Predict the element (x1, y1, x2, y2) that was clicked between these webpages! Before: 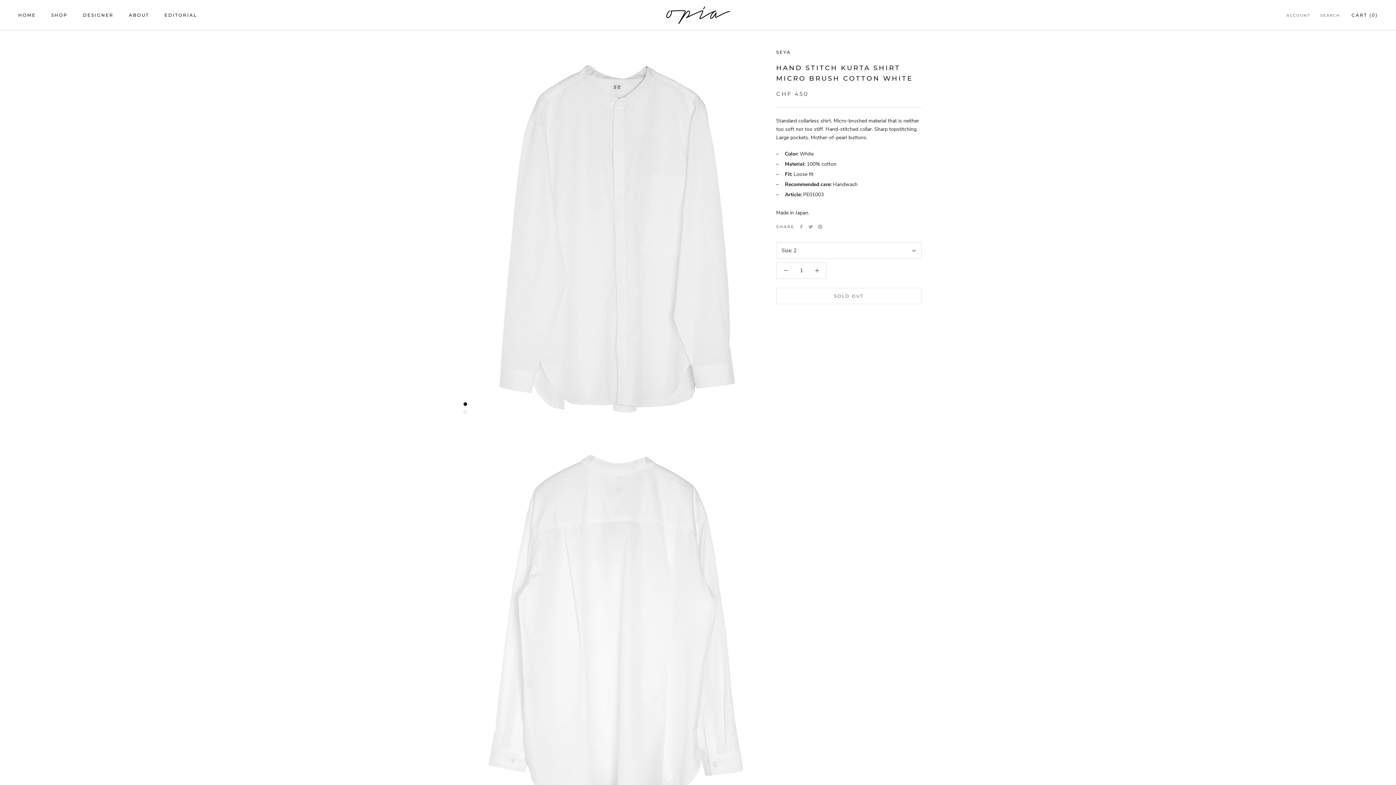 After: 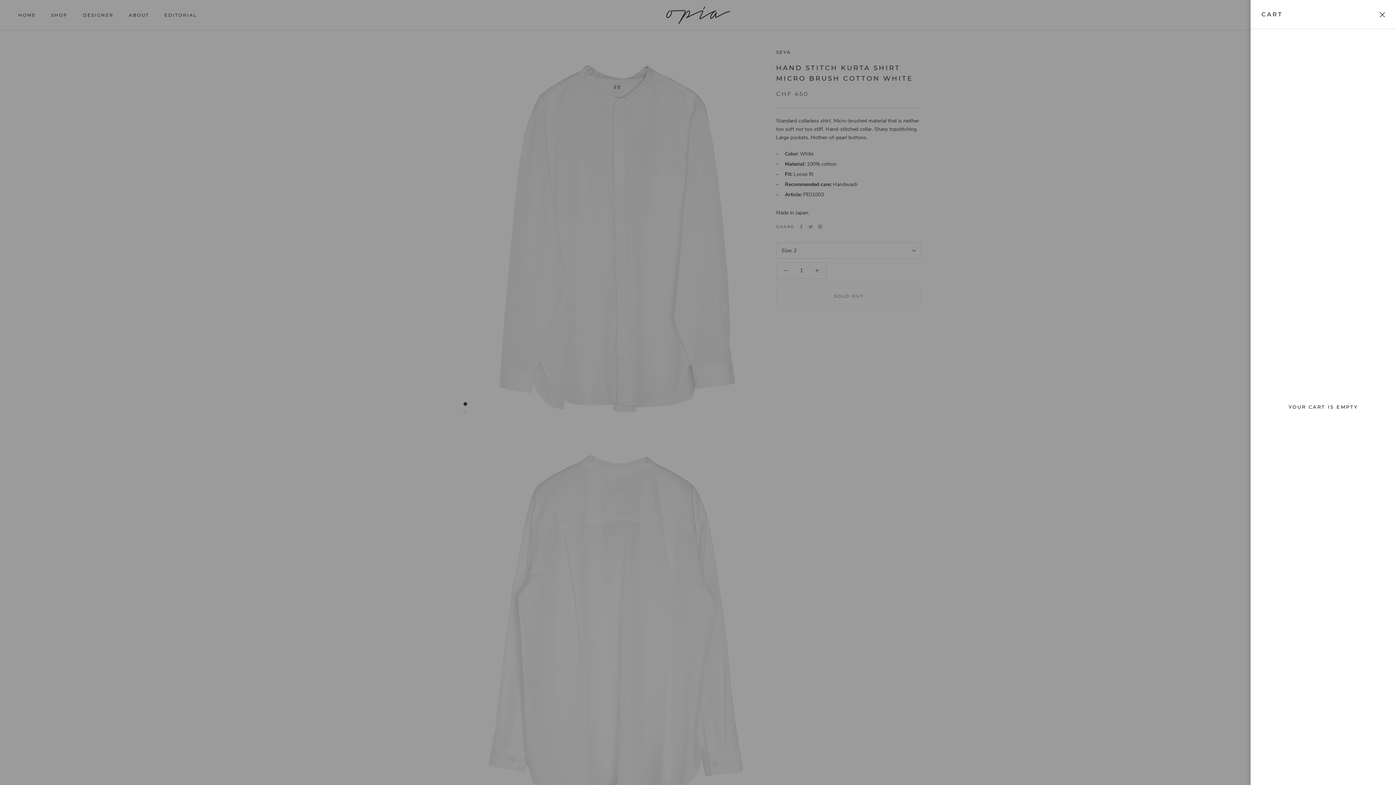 Action: bbox: (1351, 12, 1378, 17) label: Open cart